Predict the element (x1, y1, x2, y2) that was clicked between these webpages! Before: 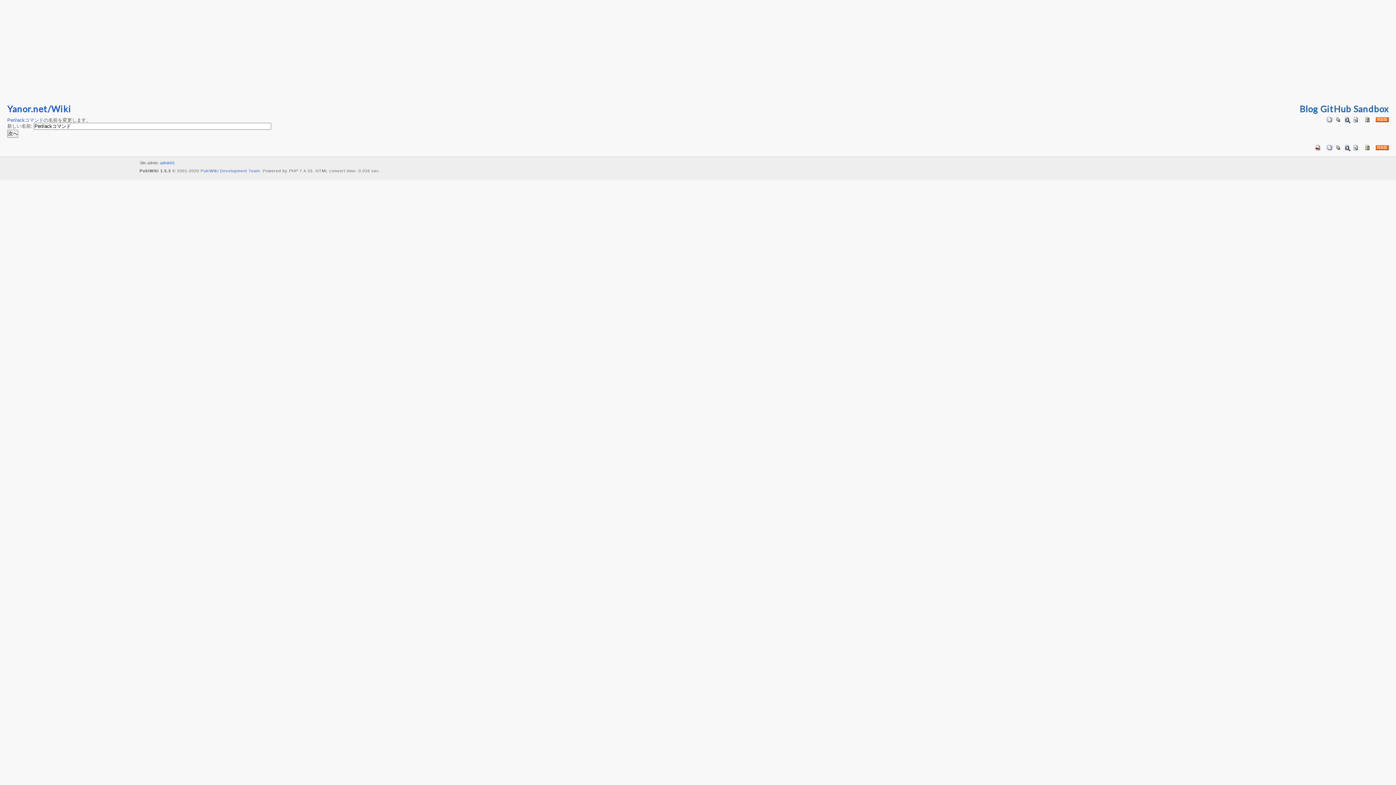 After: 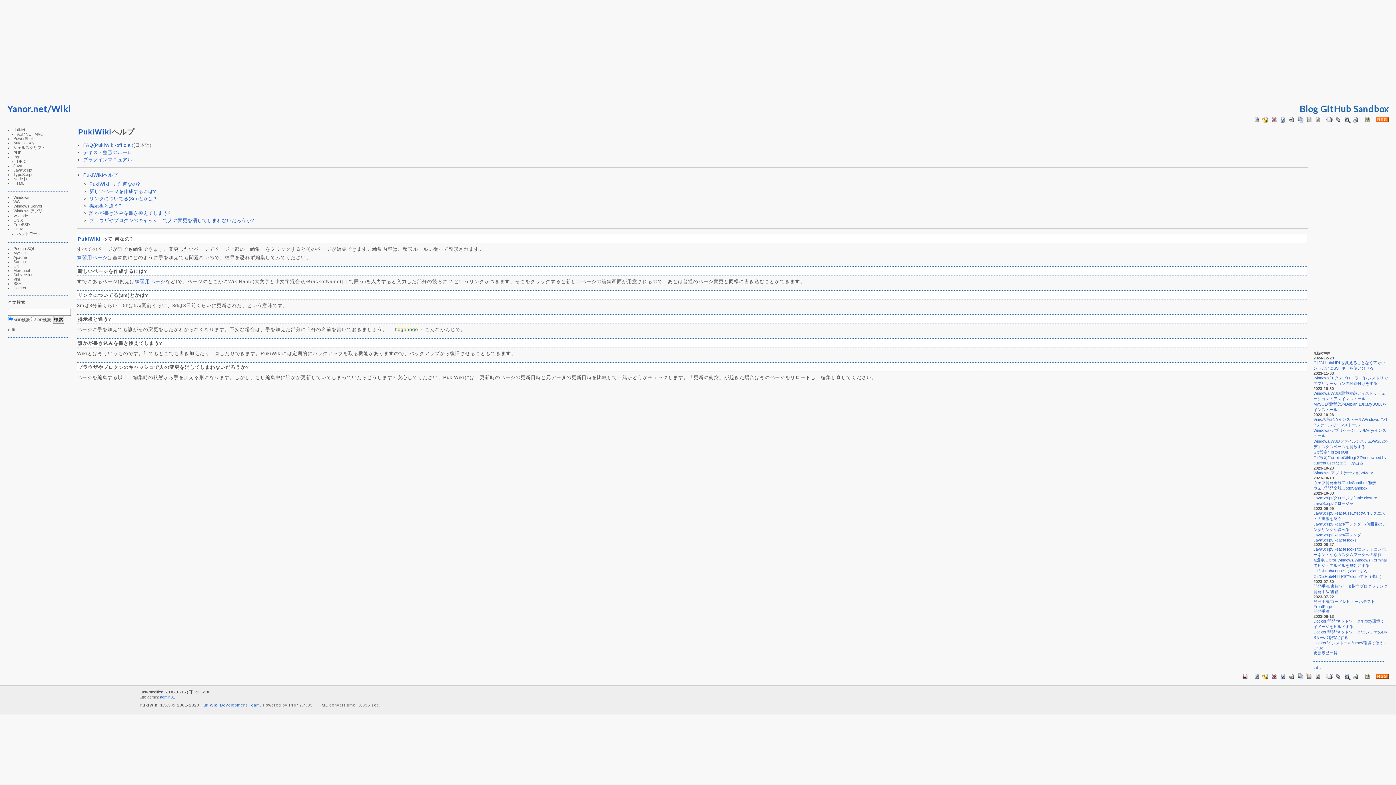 Action: bbox: (1364, 116, 1371, 121)